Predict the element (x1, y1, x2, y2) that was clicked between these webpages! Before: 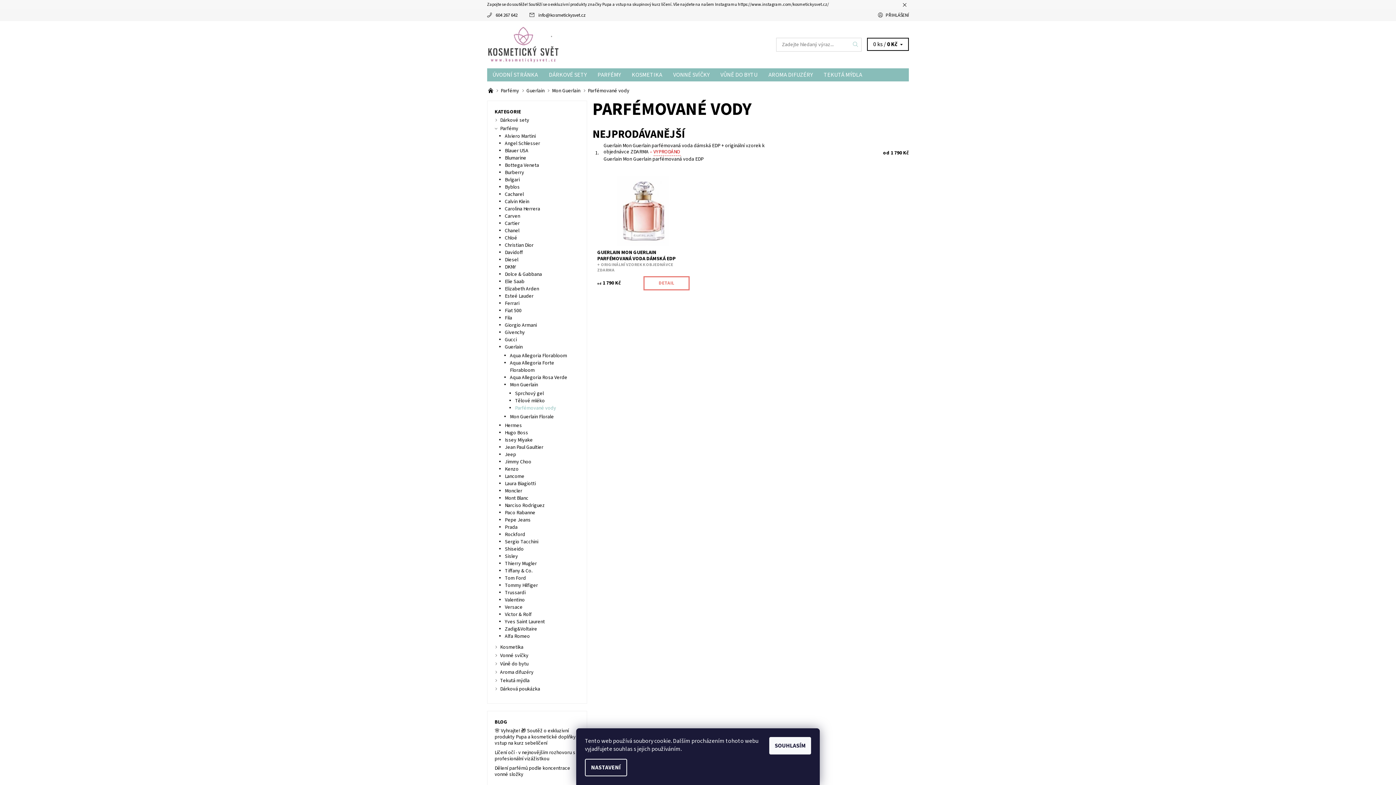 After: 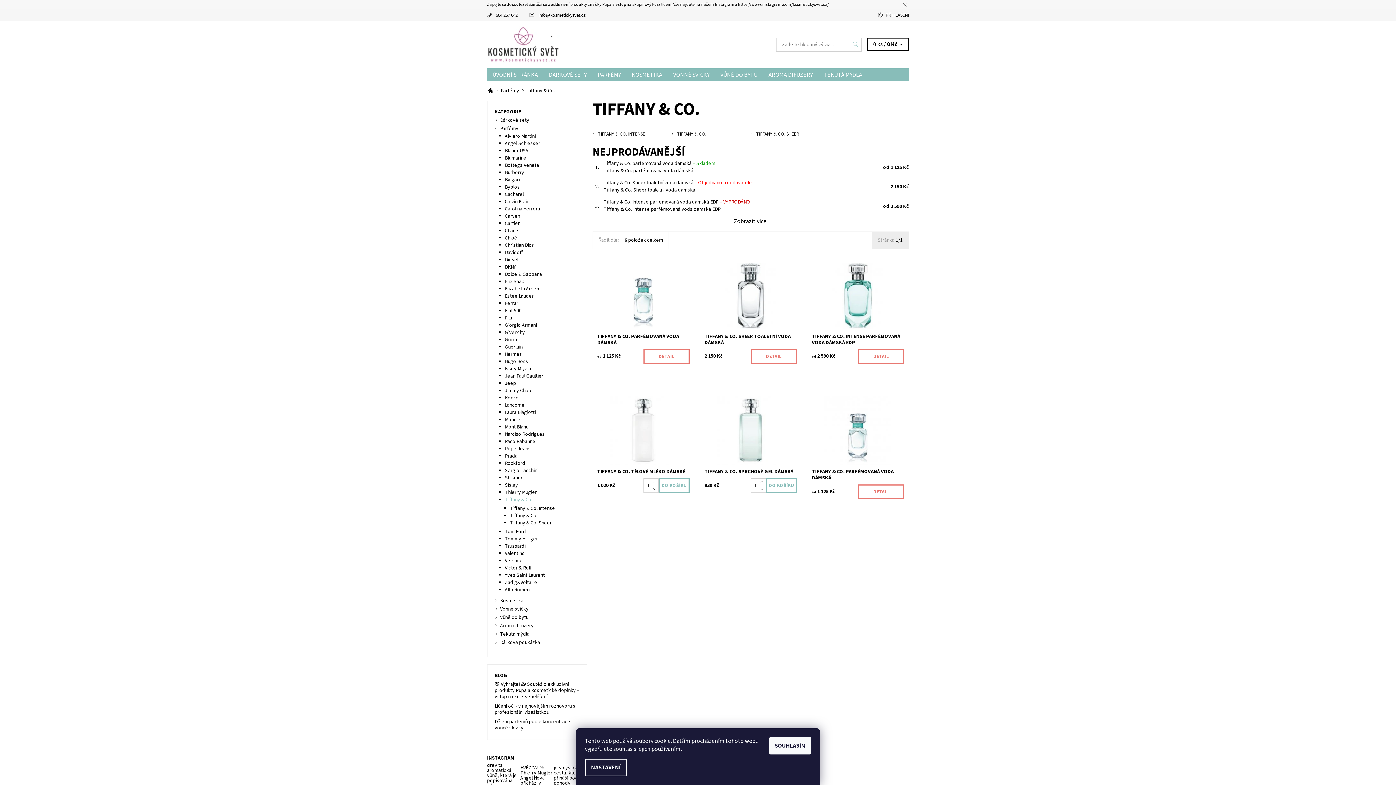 Action: label: Tiffany & Co. bbox: (505, 567, 532, 574)